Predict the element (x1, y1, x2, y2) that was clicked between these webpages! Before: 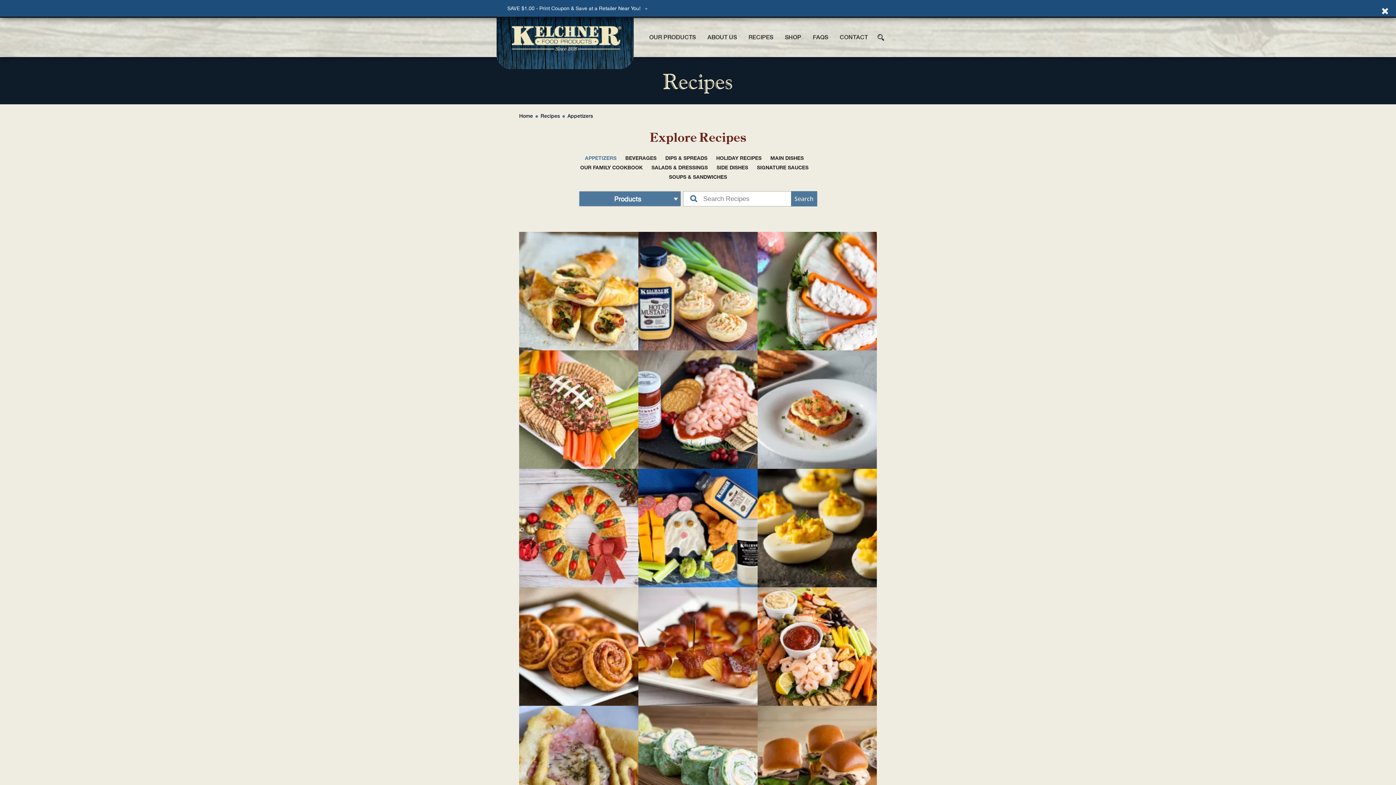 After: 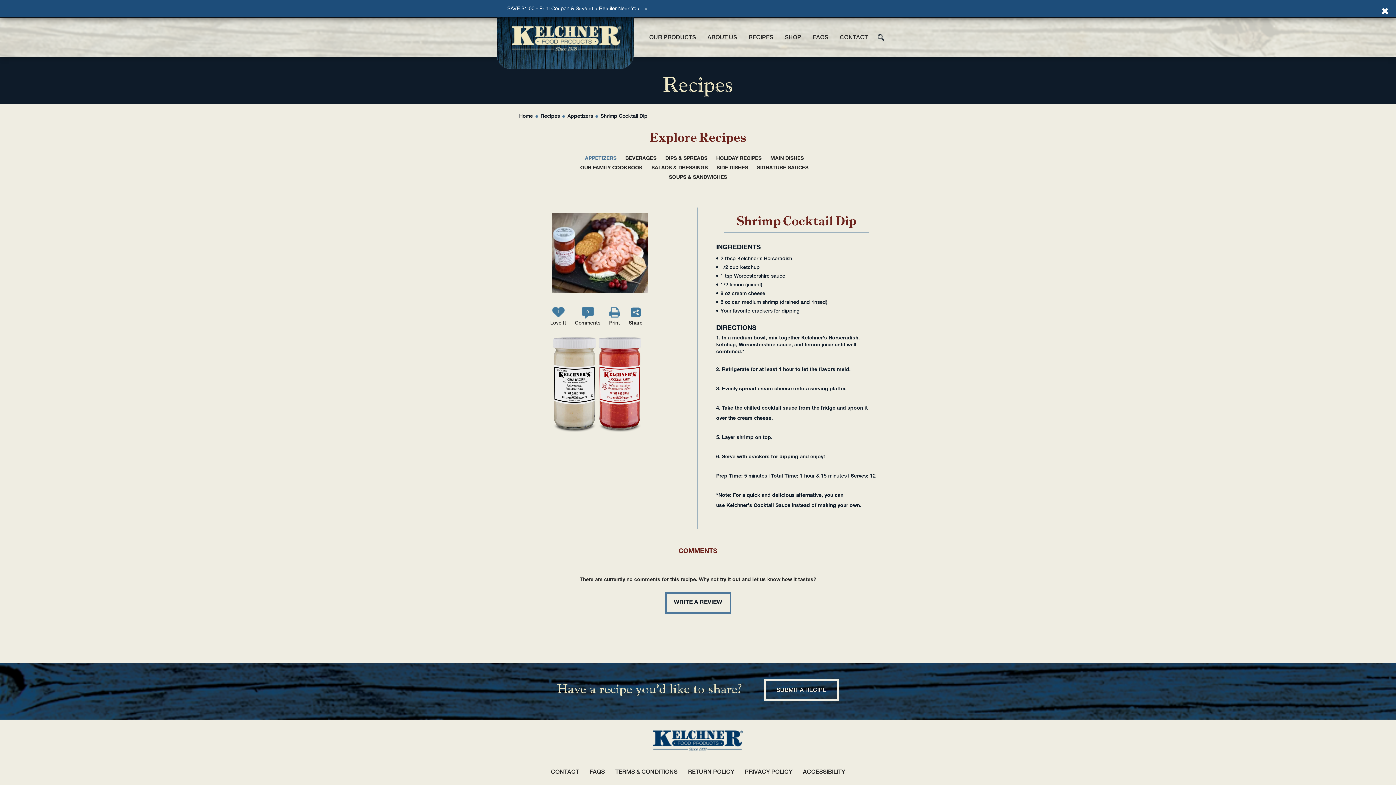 Action: bbox: (638, 350, 757, 469) label: Shrimp Cocktail Dip
View Recipe